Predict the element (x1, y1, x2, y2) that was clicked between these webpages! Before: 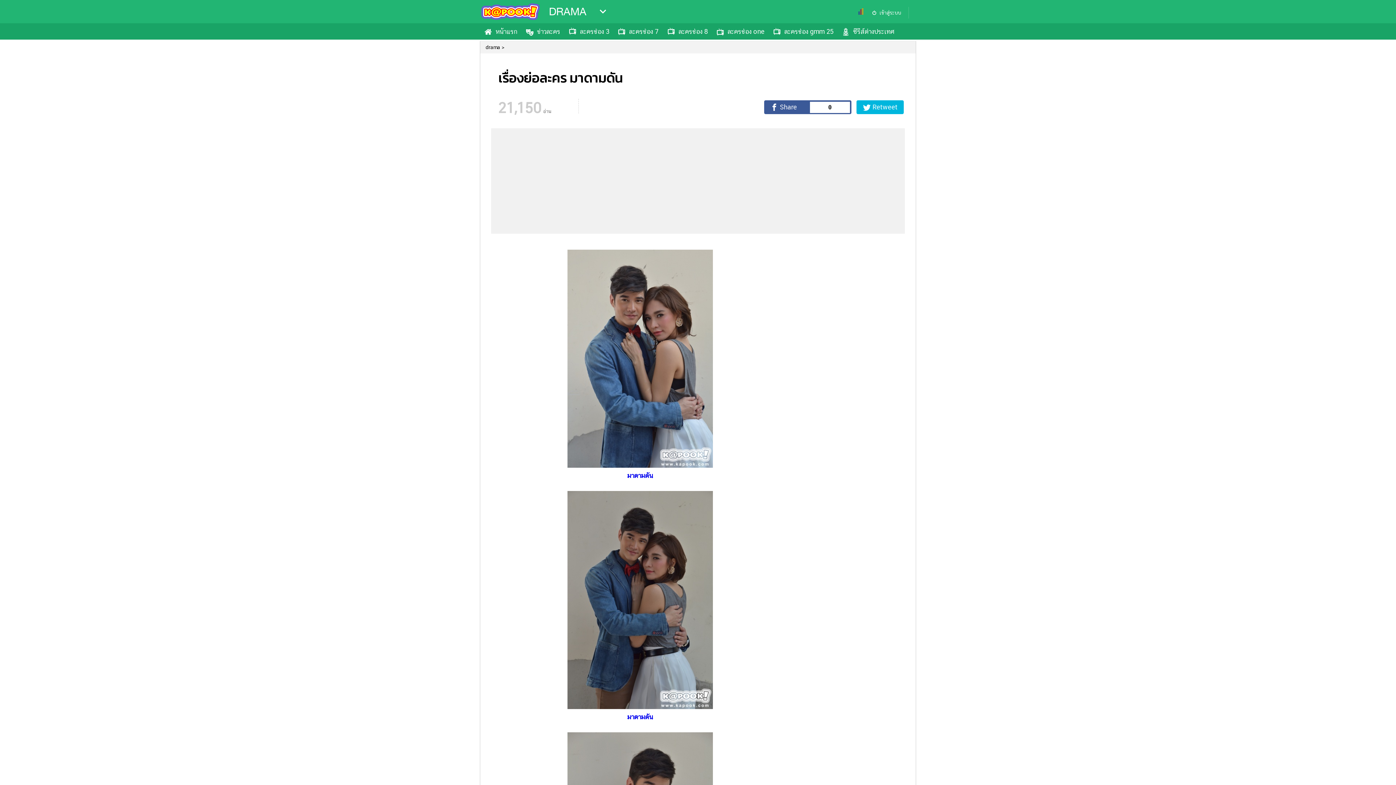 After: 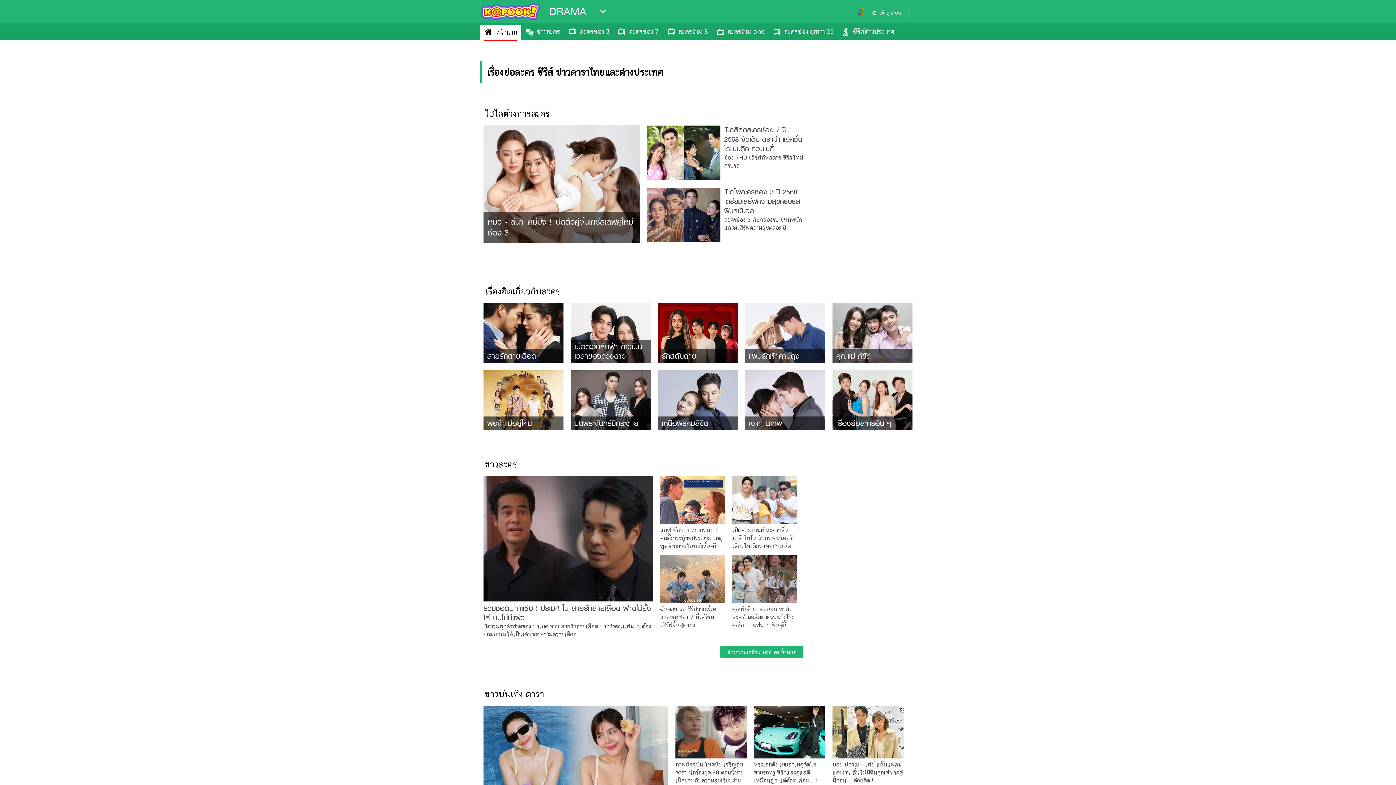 Action: bbox: (549, 2, 586, 20) label: DRAMA